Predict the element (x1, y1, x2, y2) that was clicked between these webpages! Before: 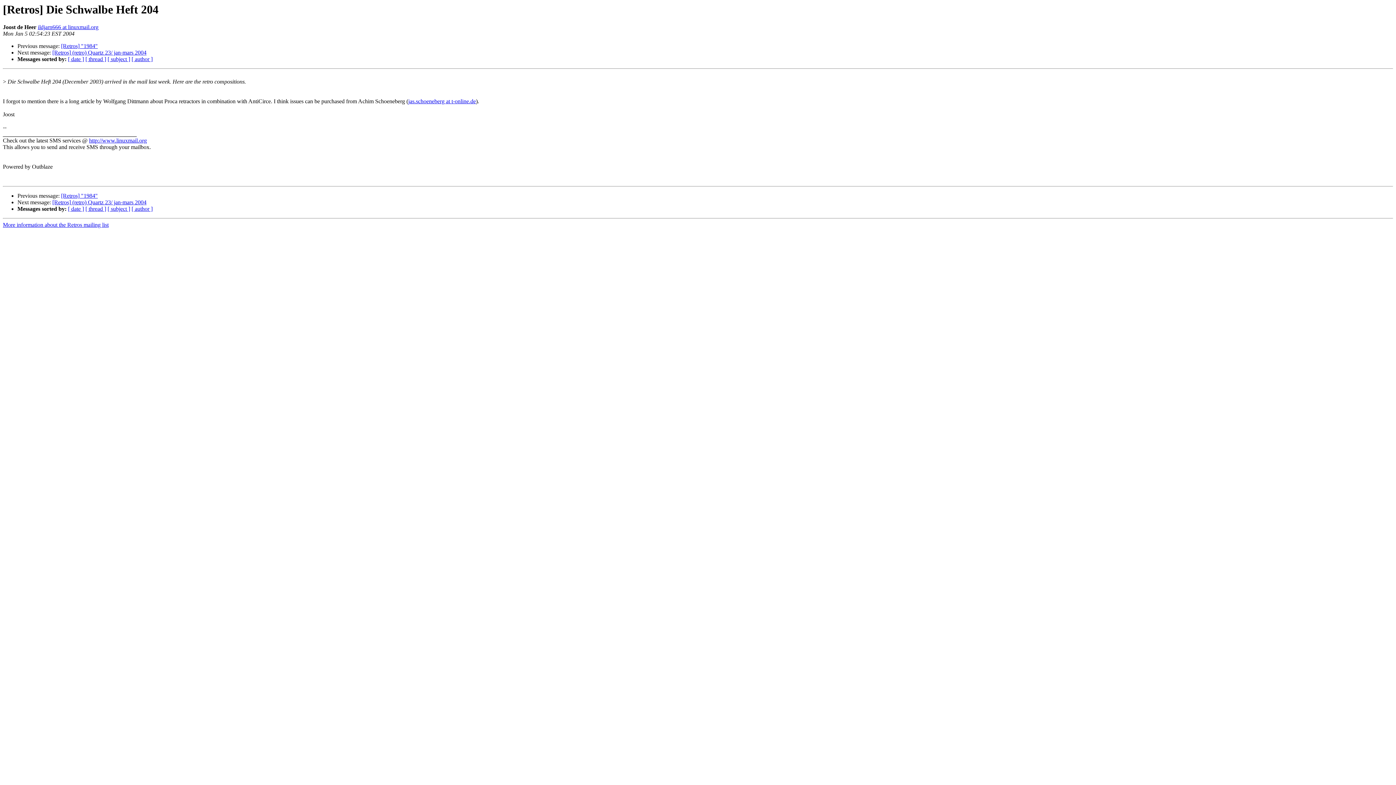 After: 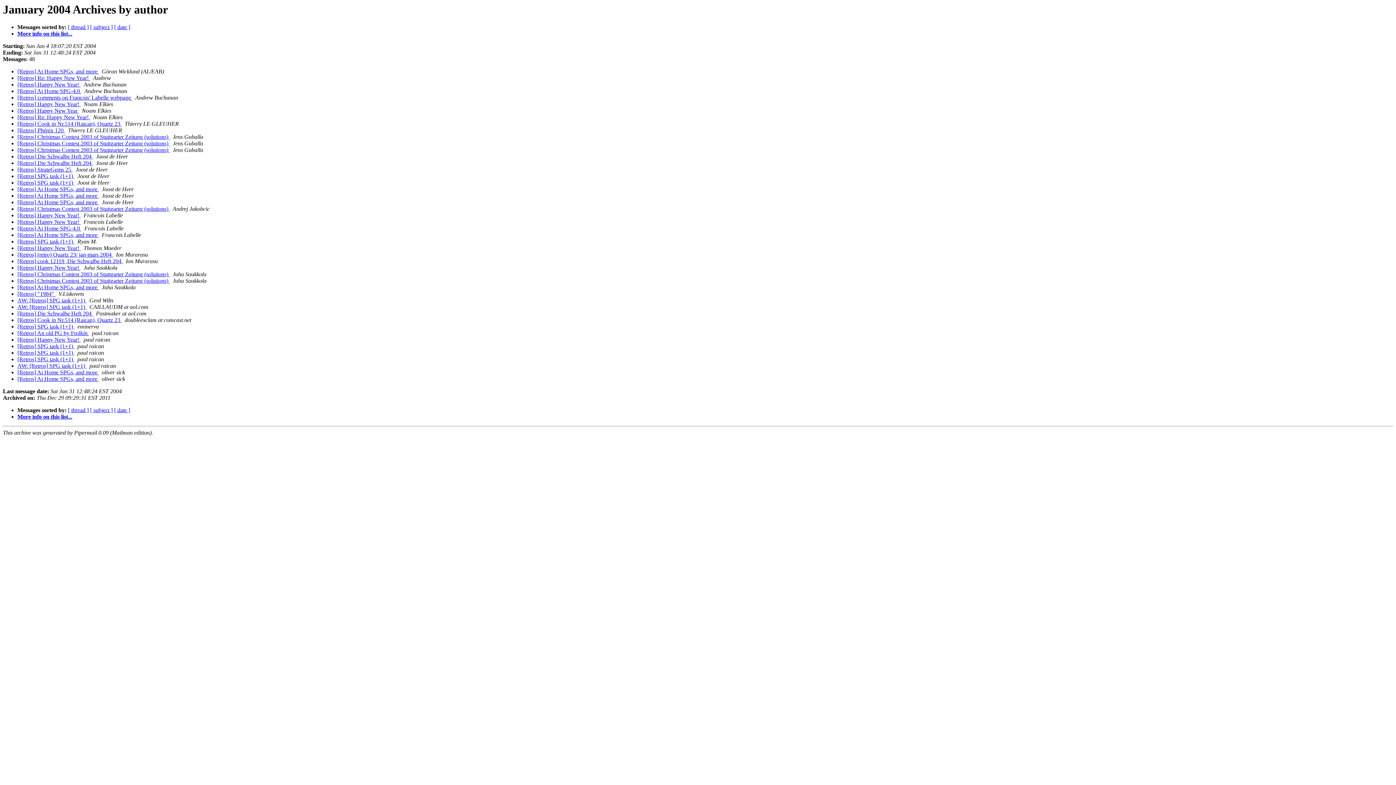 Action: label: [ author ] bbox: (131, 56, 152, 62)